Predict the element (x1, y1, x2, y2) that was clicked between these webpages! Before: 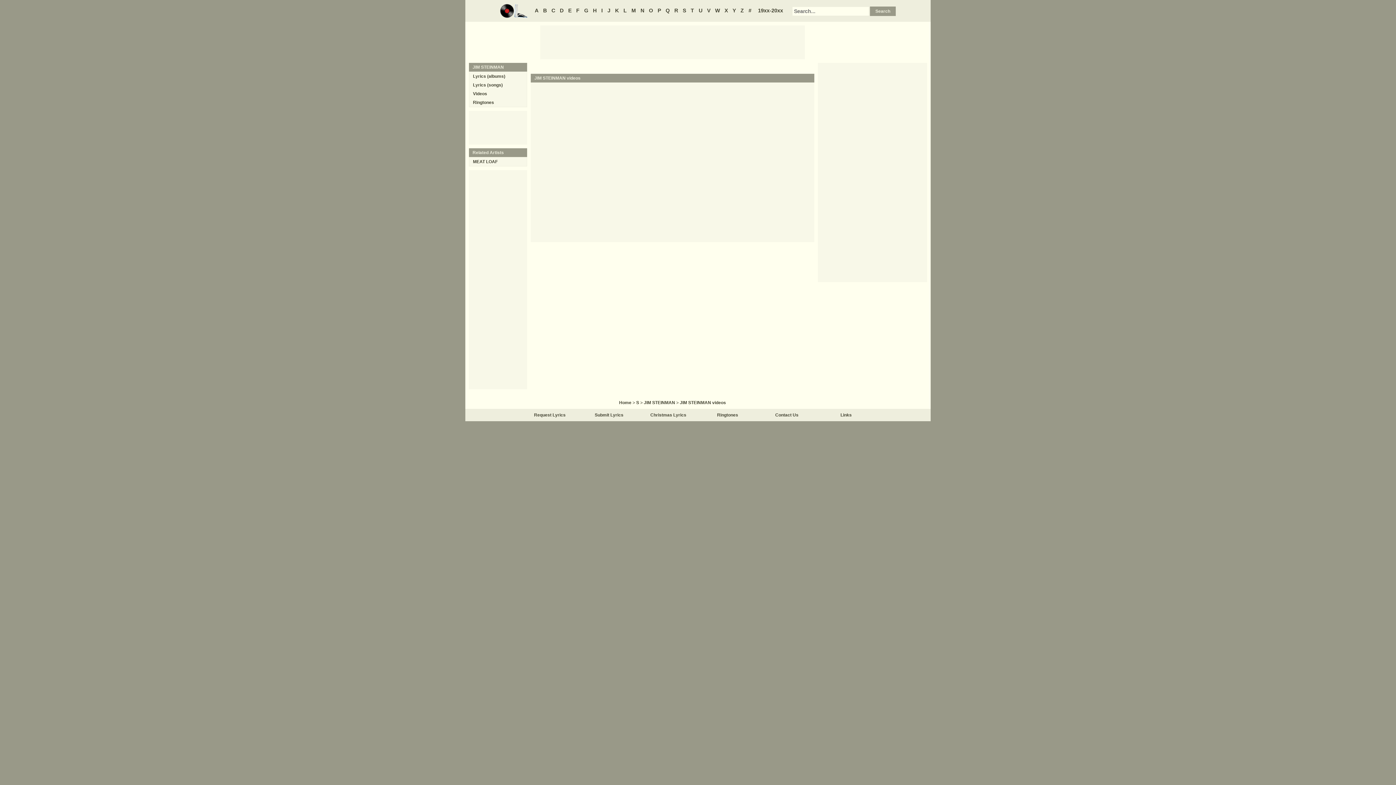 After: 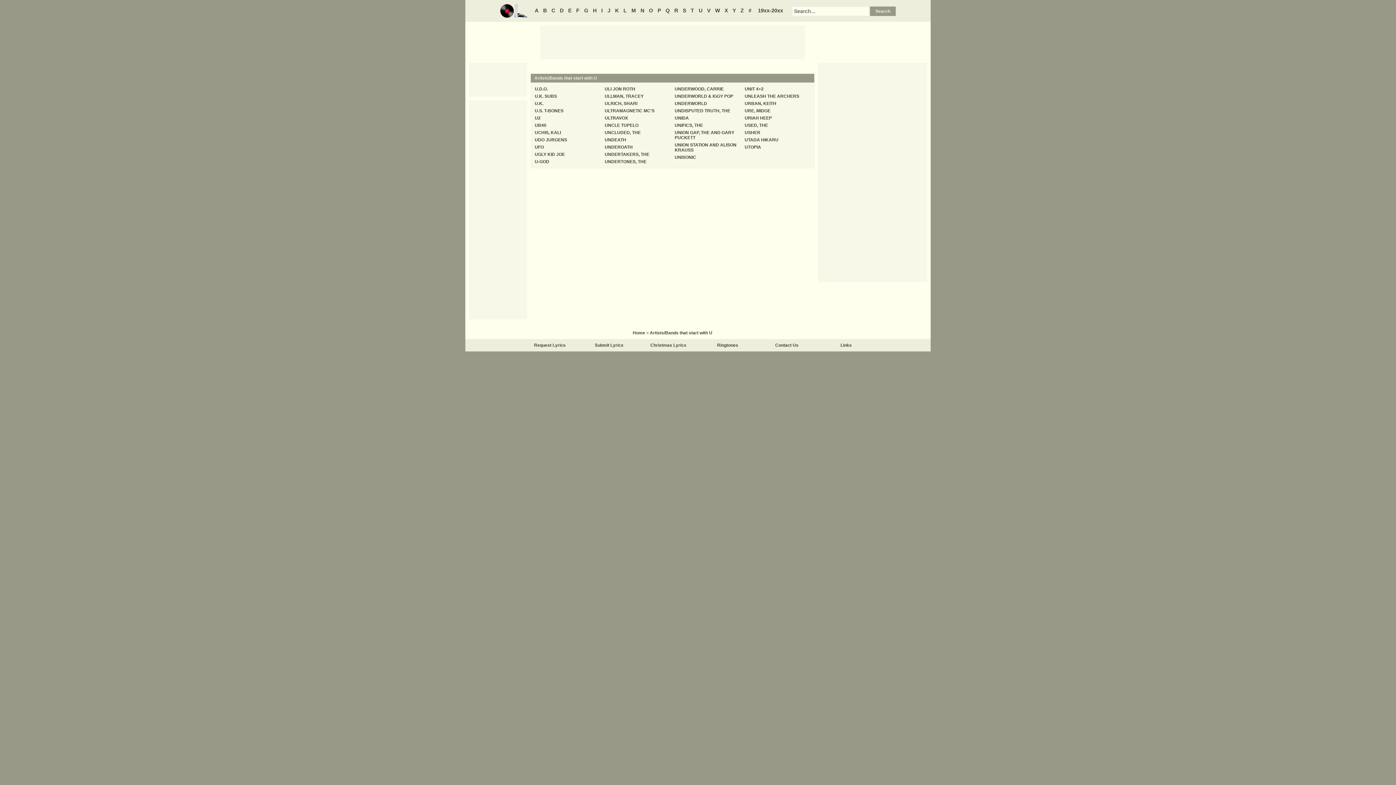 Action: label: U bbox: (697, 7, 704, 13)